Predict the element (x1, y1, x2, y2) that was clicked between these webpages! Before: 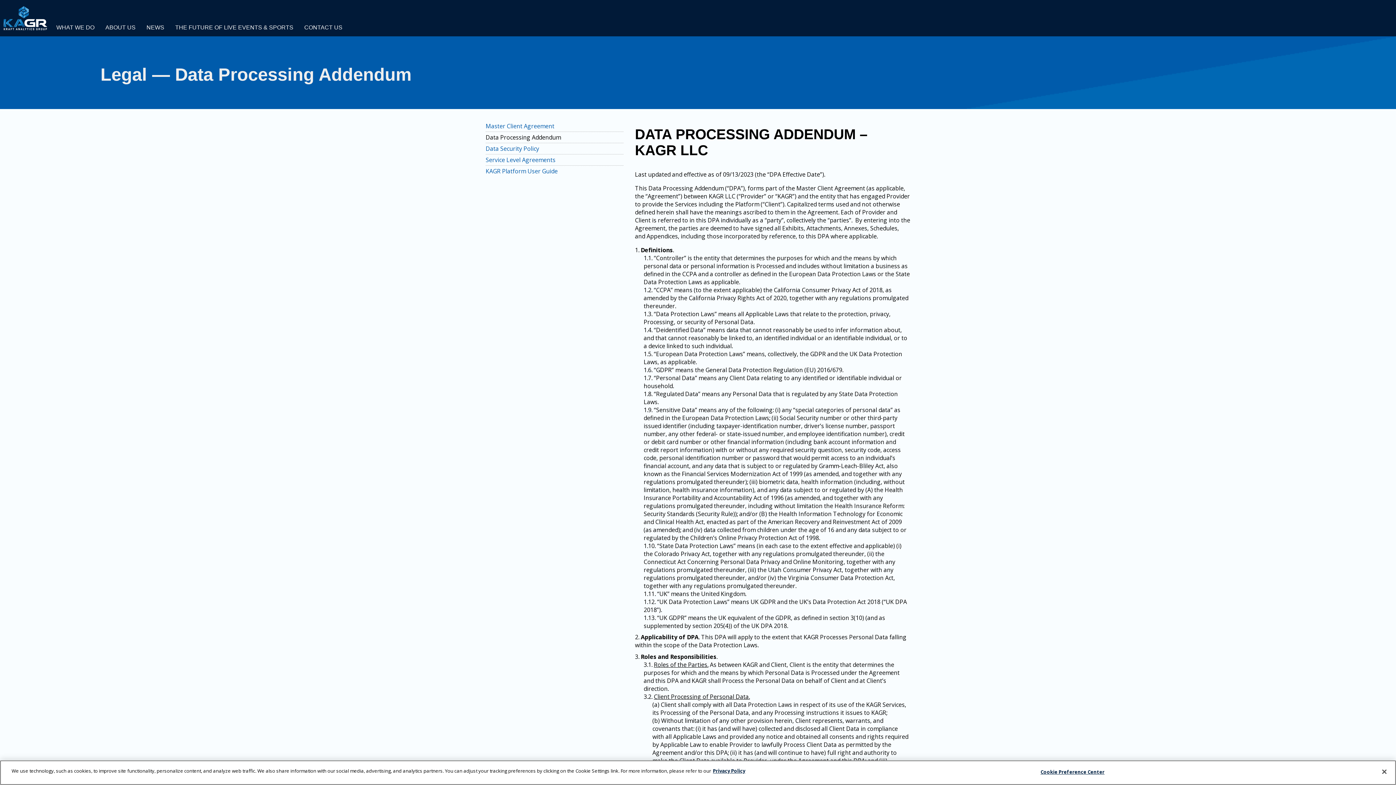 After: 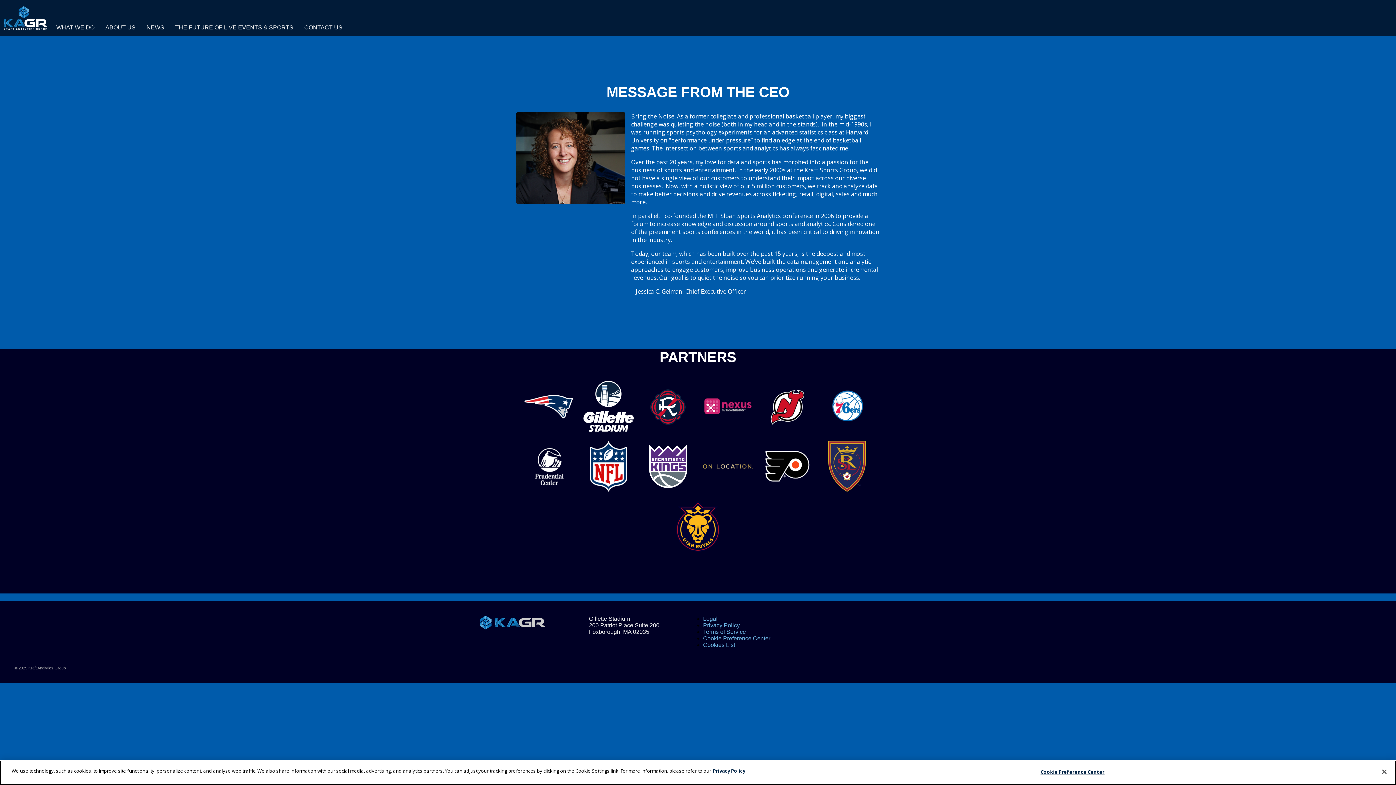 Action: bbox: (100, 18, 141, 36) label: ABOUT US